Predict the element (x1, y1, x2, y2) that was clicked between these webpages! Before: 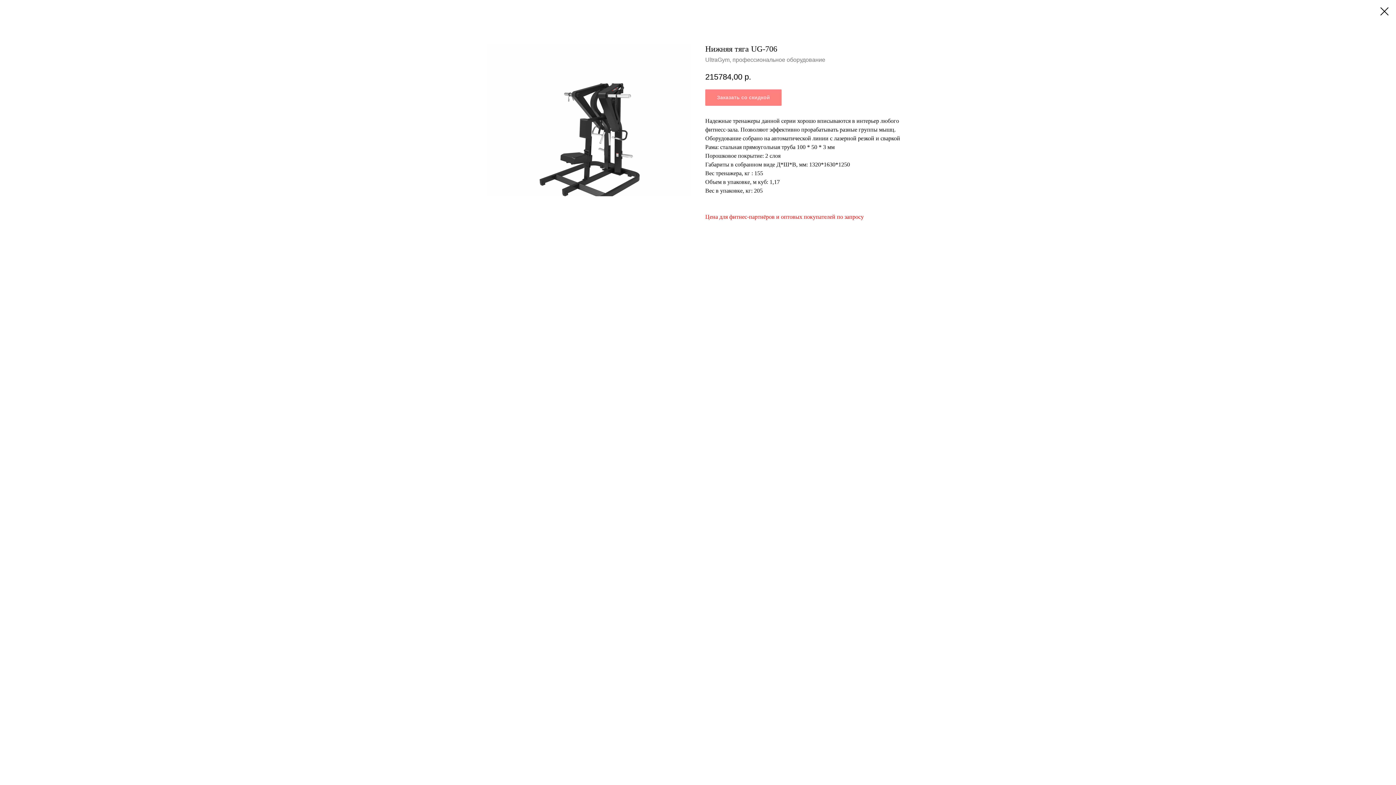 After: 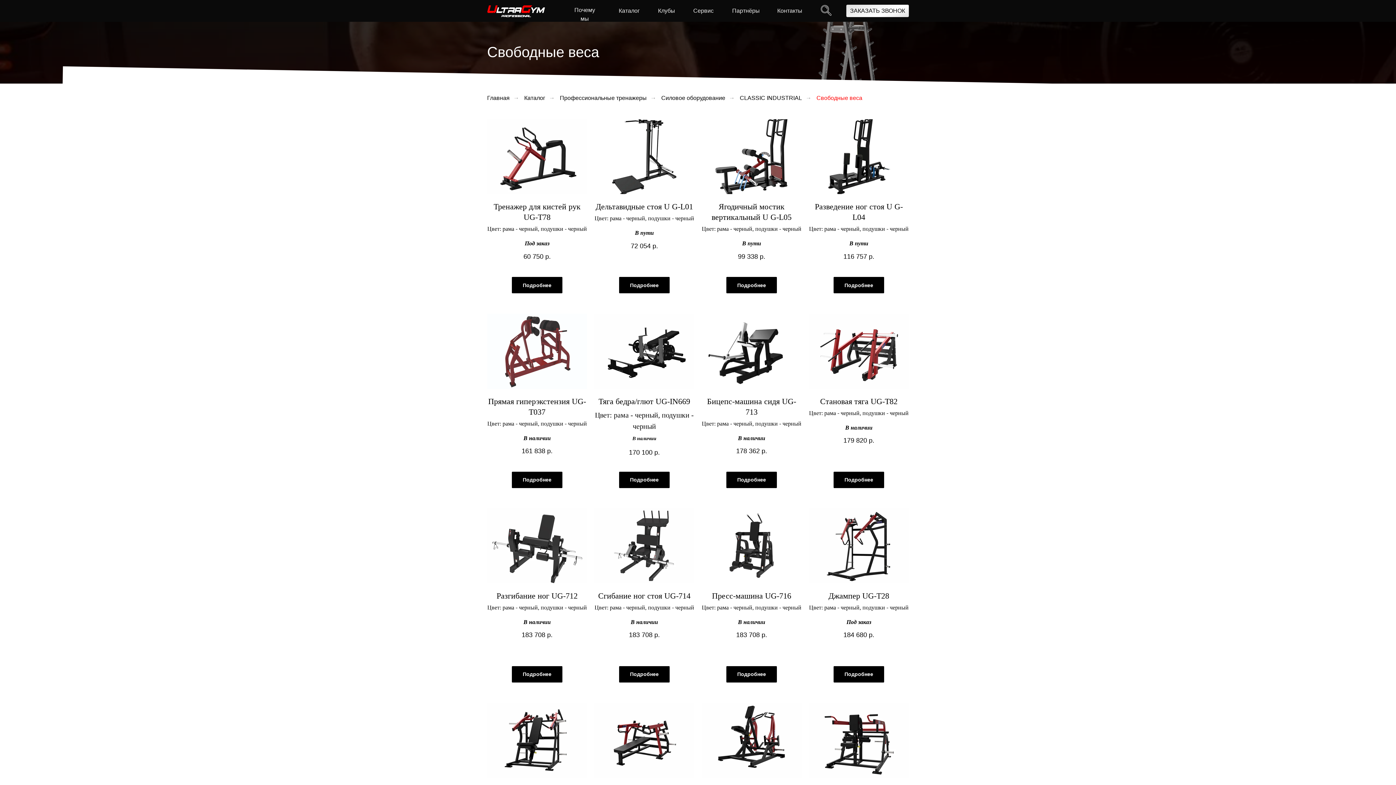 Action: bbox: (1380, 7, 1389, 15)